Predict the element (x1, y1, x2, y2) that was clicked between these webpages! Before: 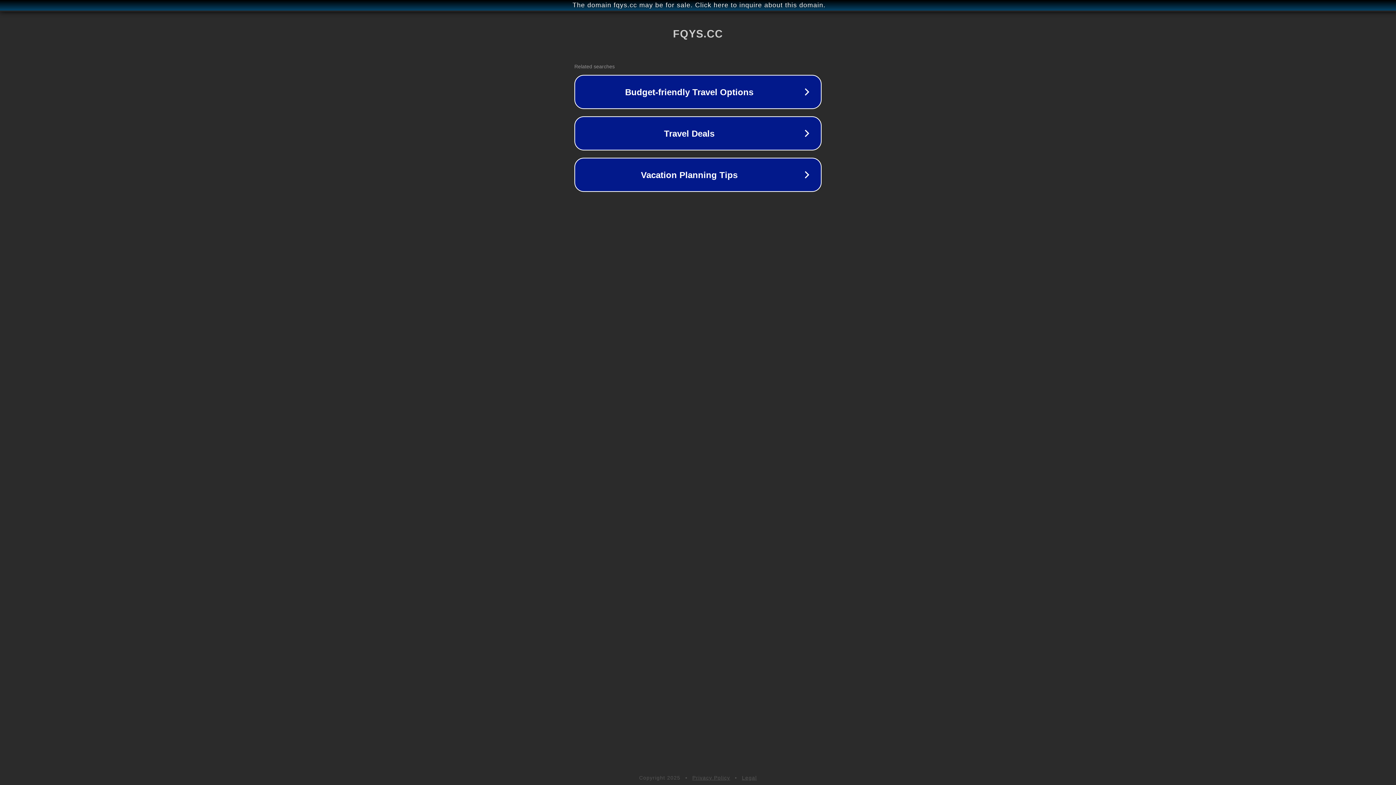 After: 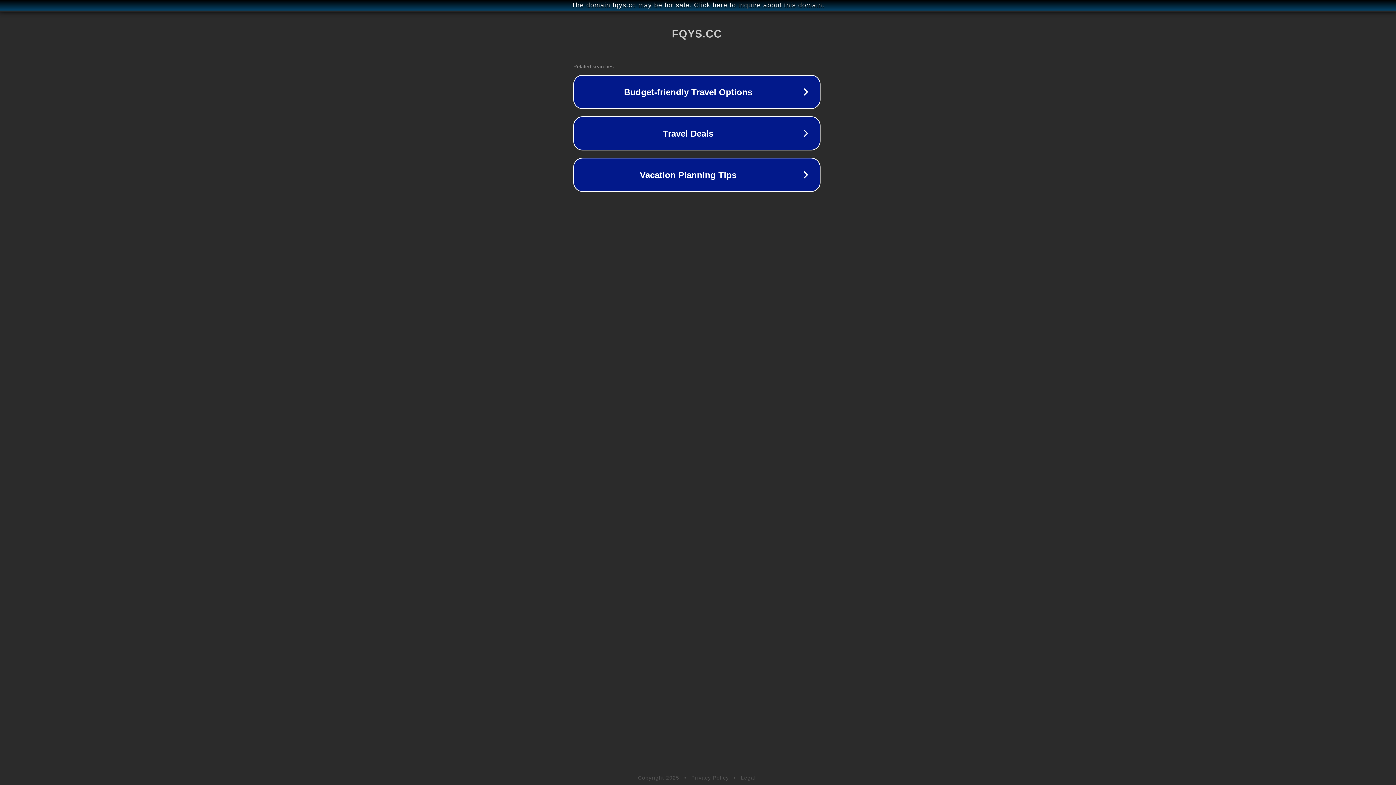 Action: label: The domain fqys.cc may be for sale. Click here to inquire about this domain. bbox: (1, 1, 1397, 9)